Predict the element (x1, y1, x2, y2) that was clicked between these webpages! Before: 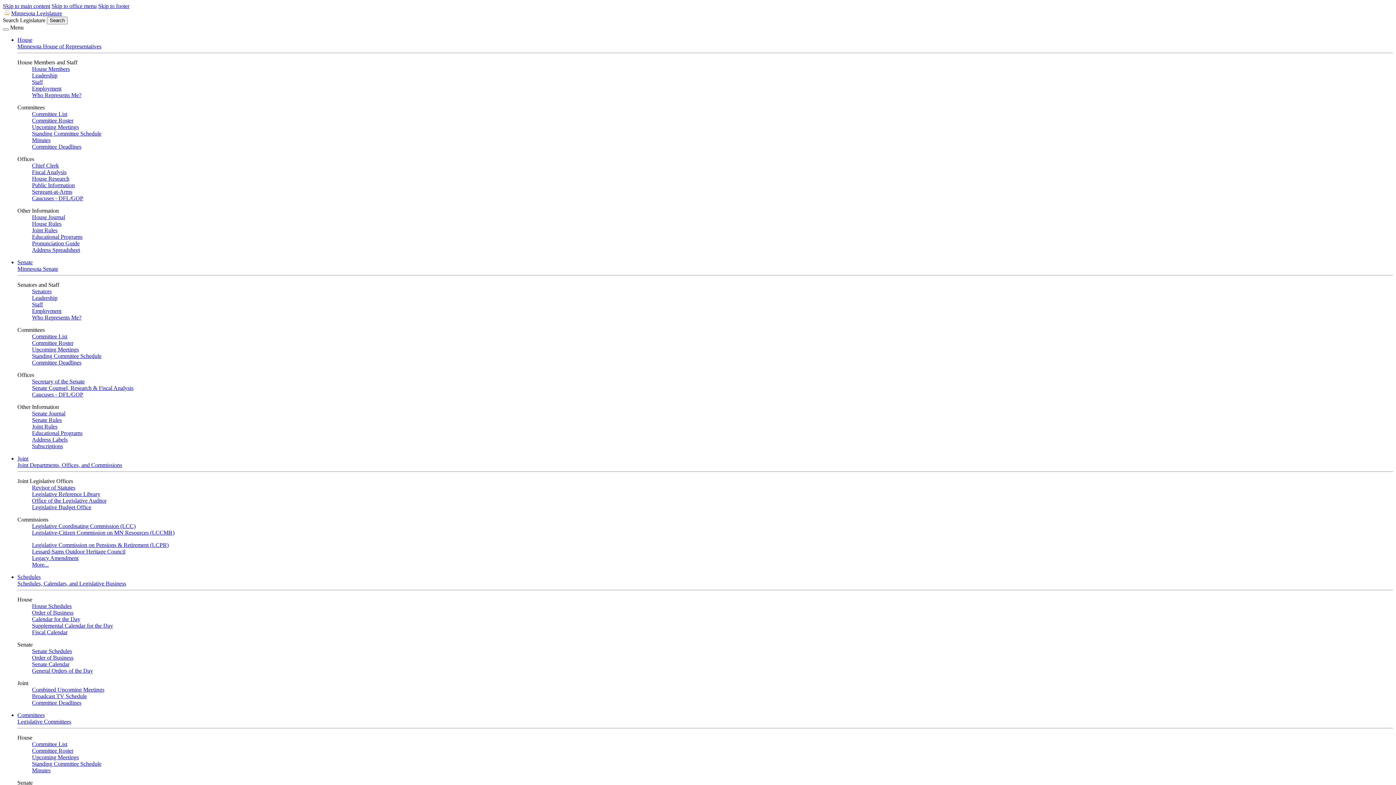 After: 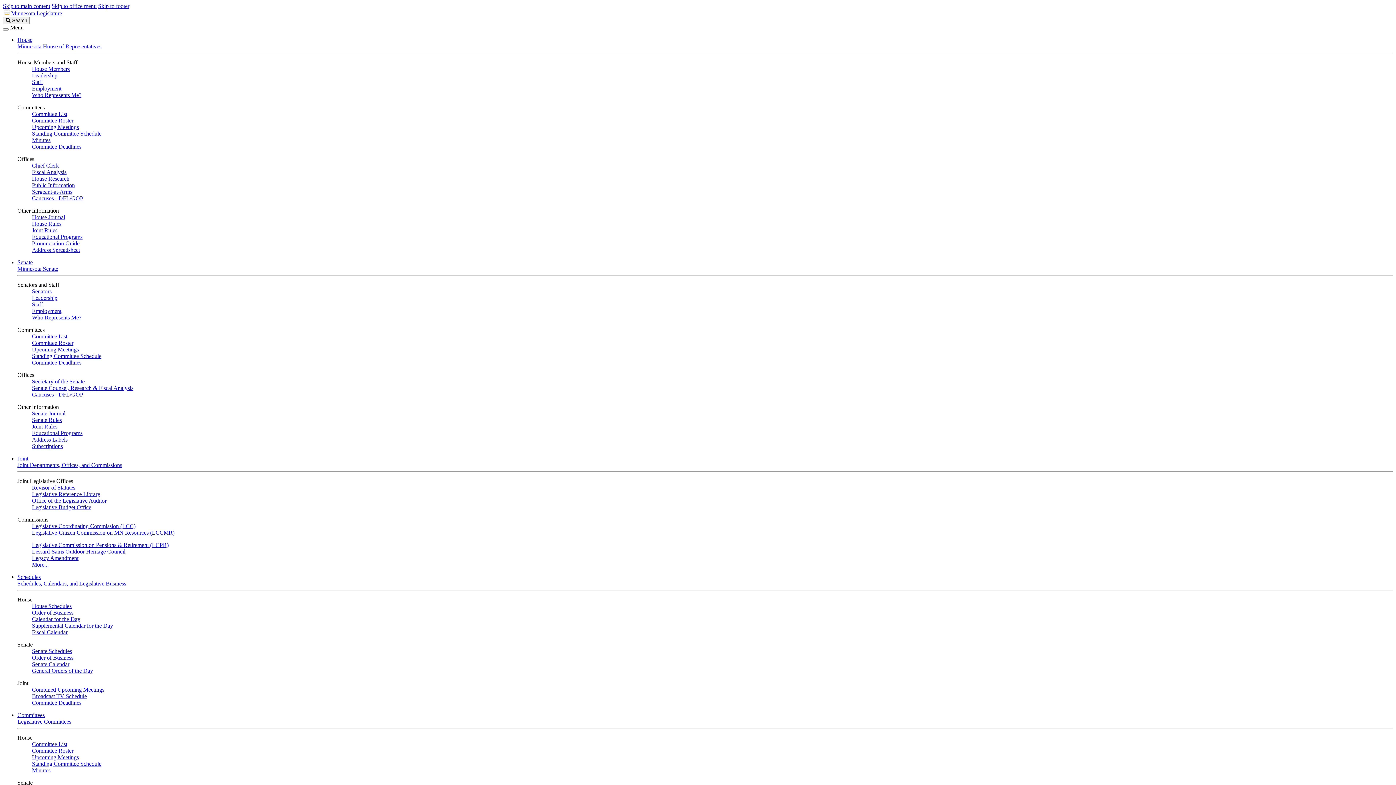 Action: bbox: (32, 484, 75, 490) label: Revisor of Statutes